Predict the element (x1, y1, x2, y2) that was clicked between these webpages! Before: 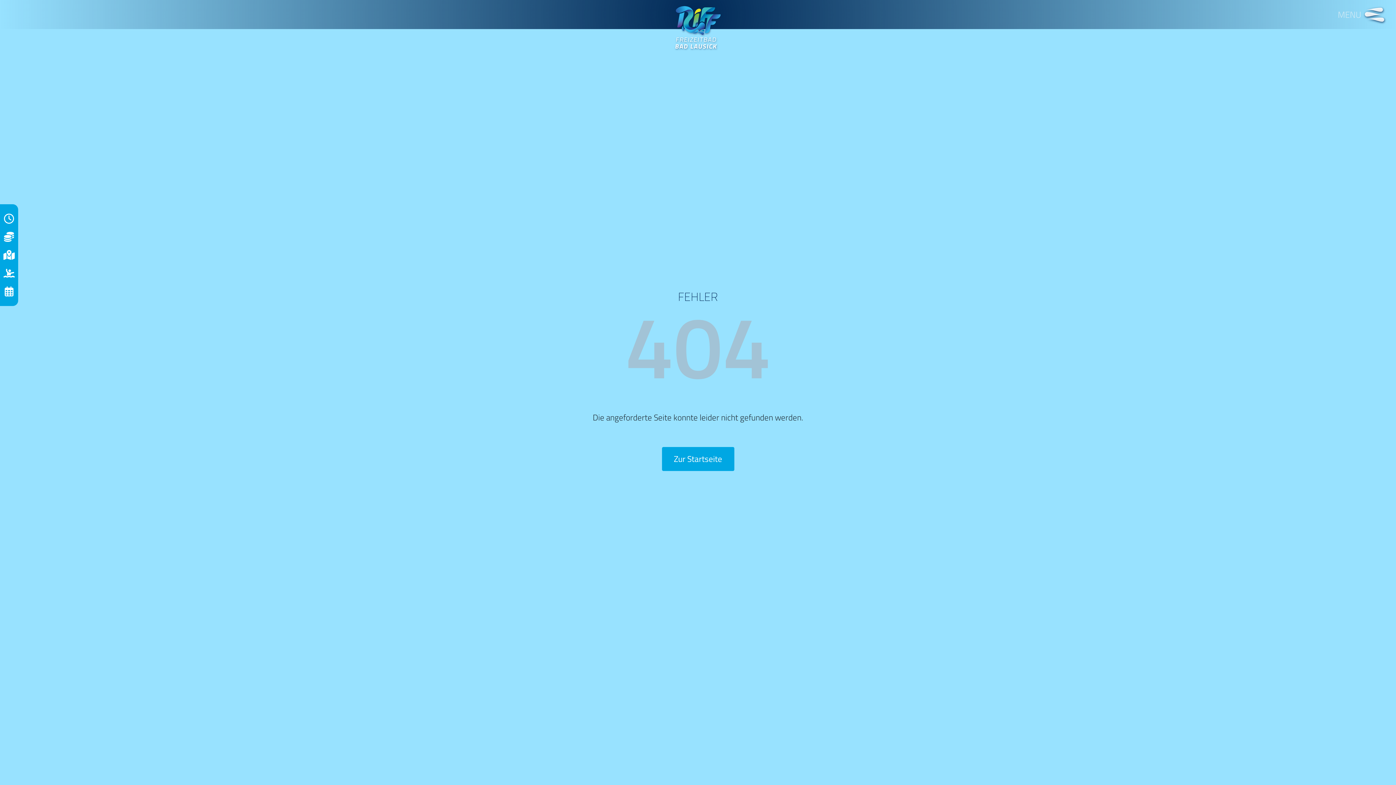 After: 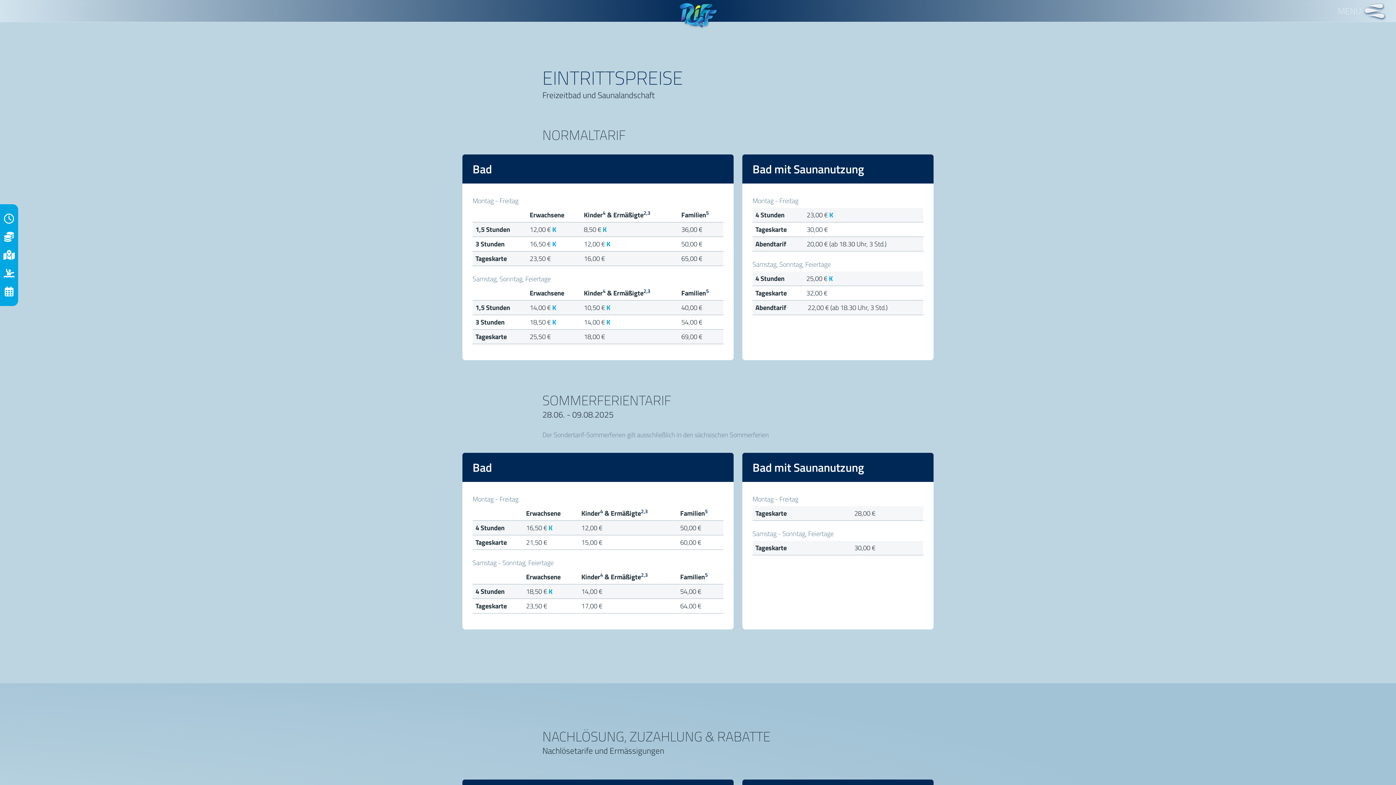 Action: label: Preise bbox: (0, 227, 18, 246)